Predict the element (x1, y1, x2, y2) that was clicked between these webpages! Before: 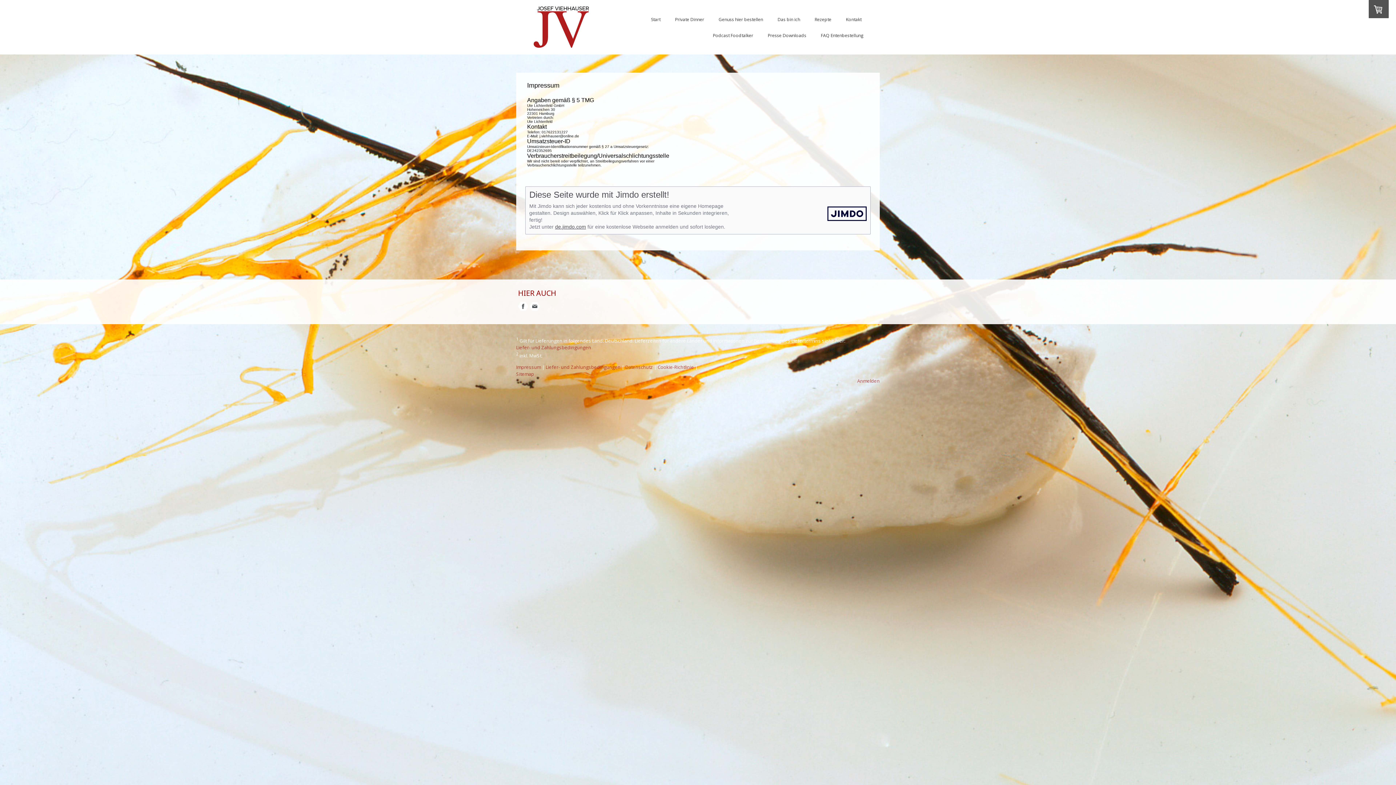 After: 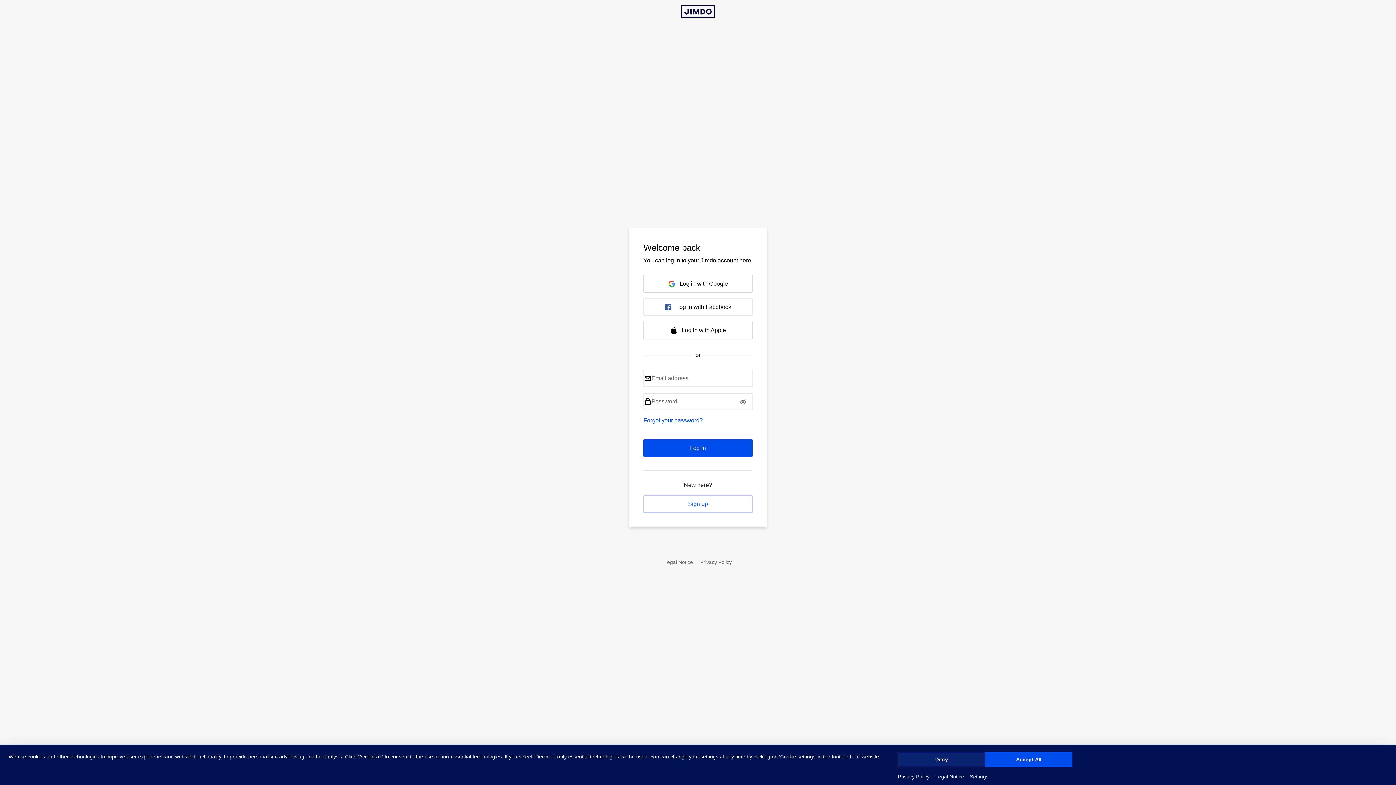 Action: bbox: (857, 377, 880, 384) label: Anmelden